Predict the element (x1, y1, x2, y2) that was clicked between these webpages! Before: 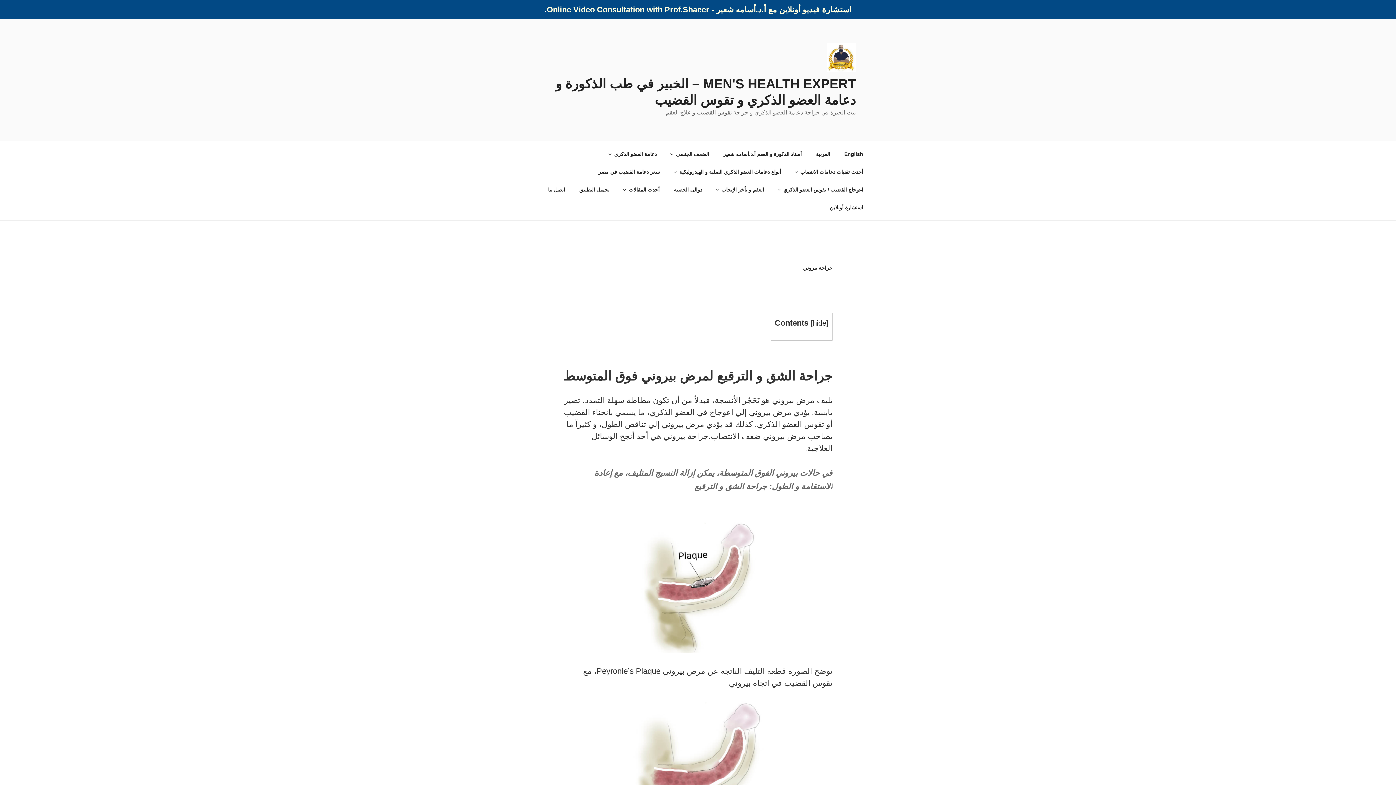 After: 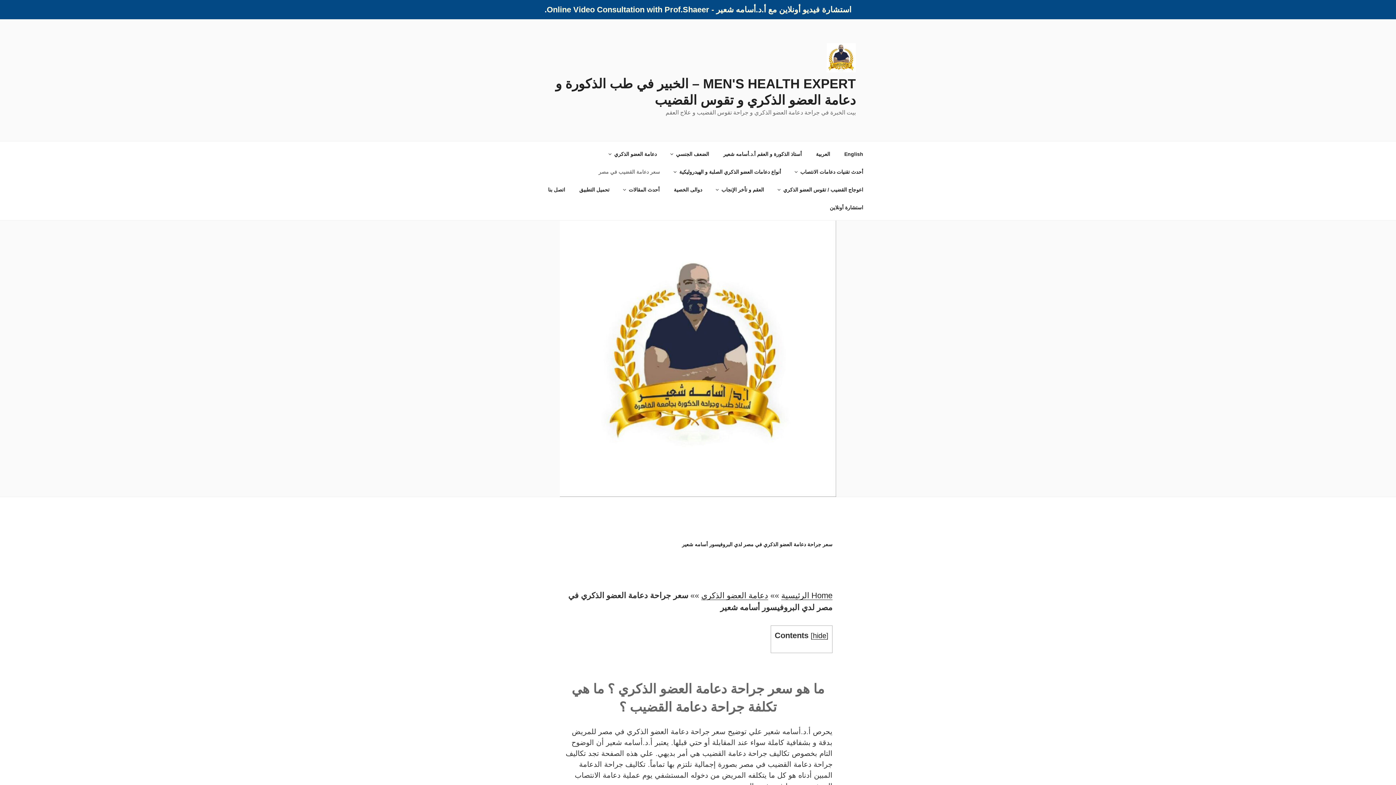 Action: label: سعر دعامة القضيب في مصر bbox: (592, 163, 666, 180)